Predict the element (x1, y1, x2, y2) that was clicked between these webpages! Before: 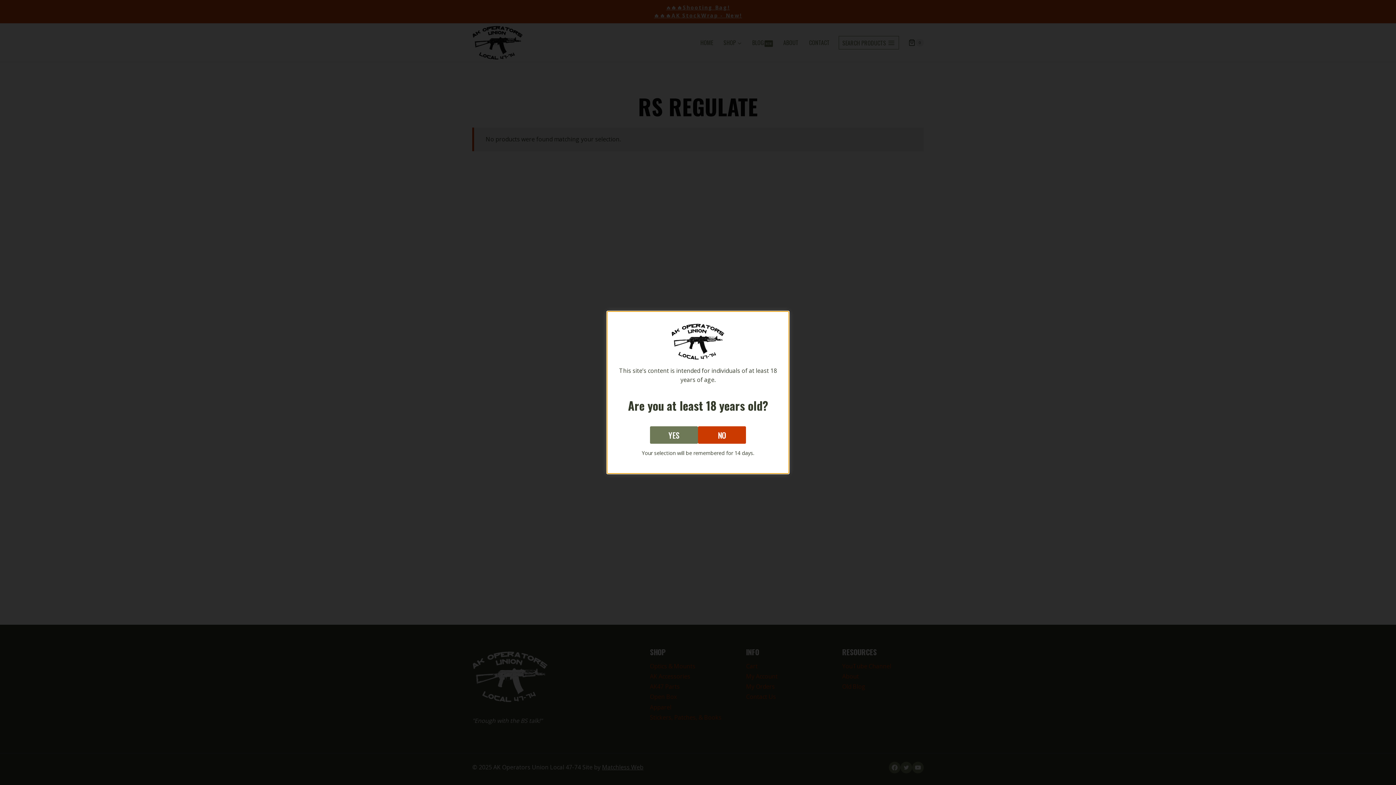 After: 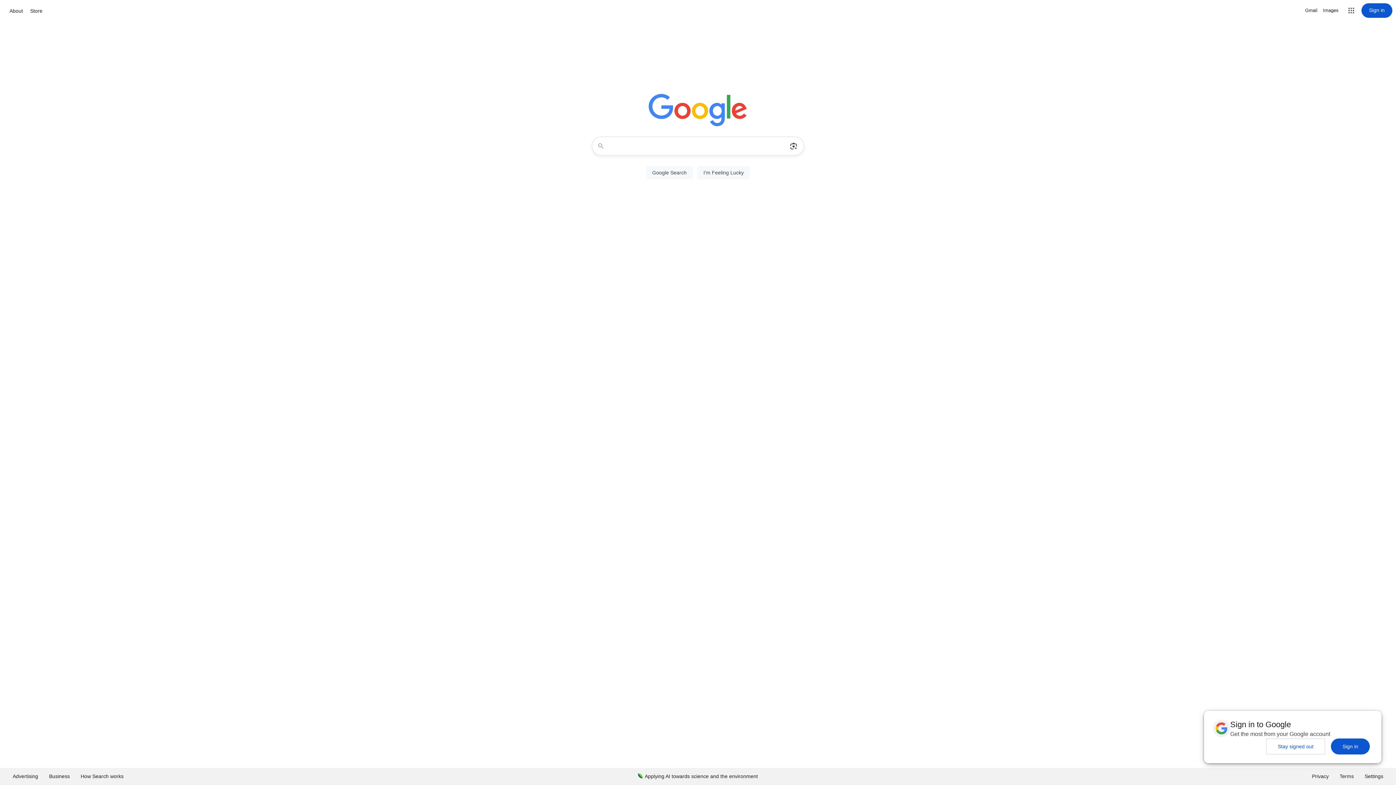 Action: bbox: (698, 426, 746, 443) label: NO